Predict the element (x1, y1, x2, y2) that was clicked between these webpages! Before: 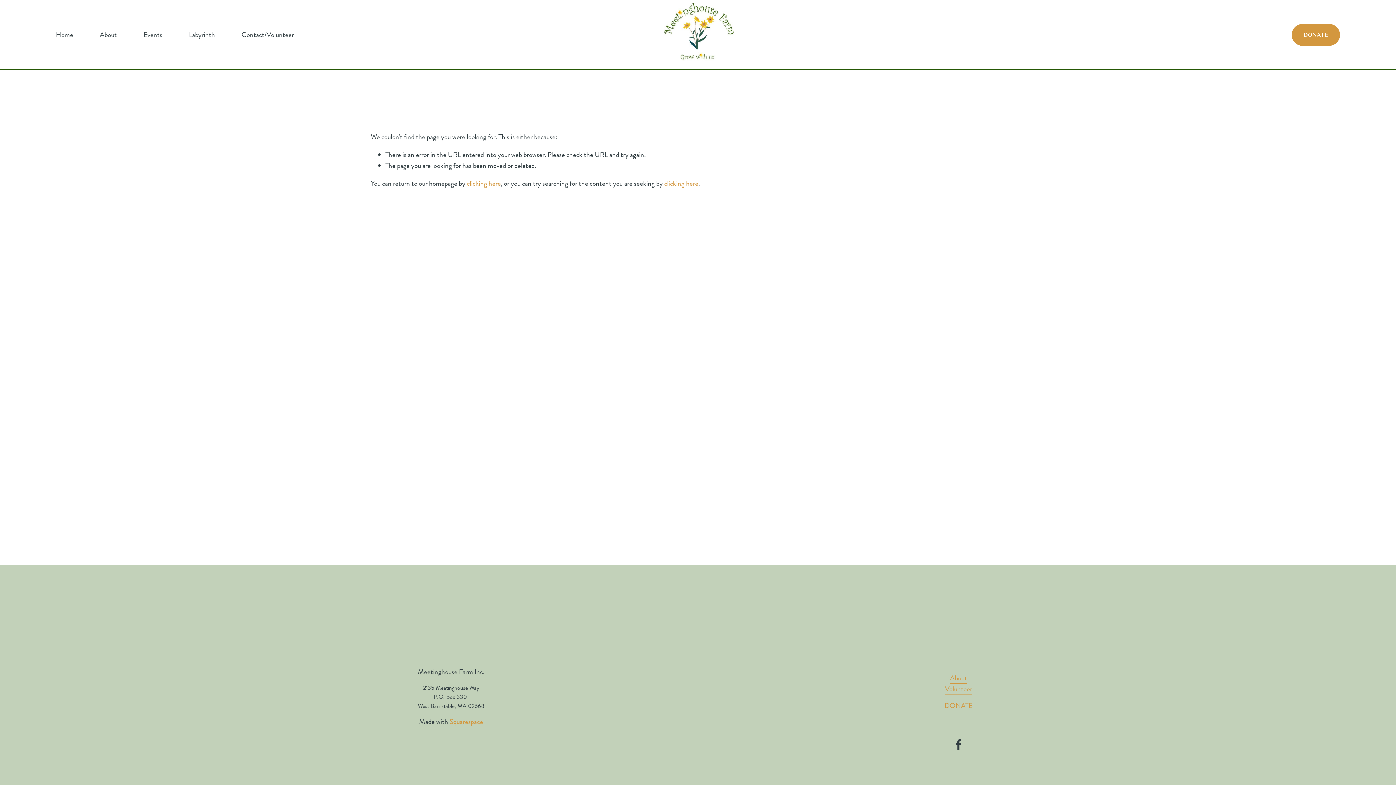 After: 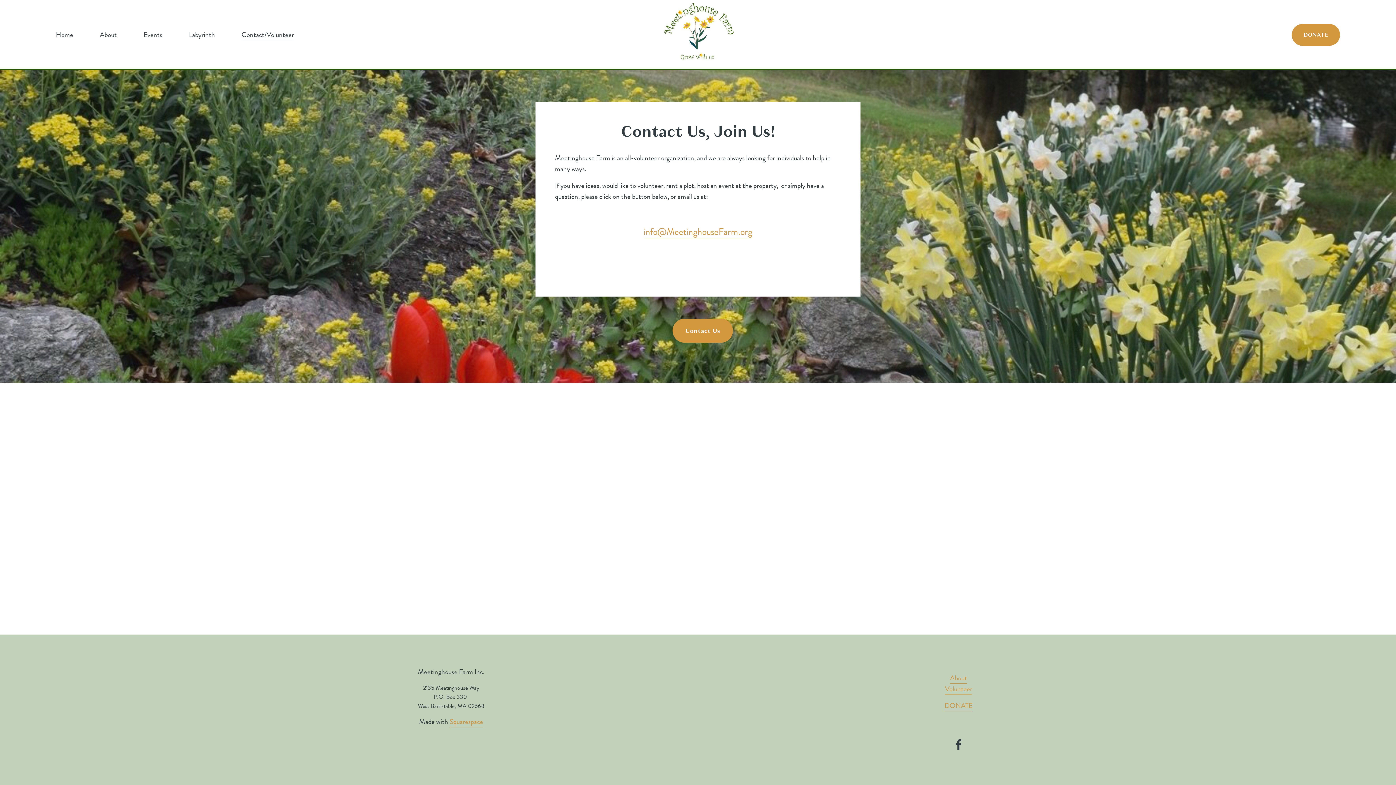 Action: label: Volunteer bbox: (945, 683, 972, 694)